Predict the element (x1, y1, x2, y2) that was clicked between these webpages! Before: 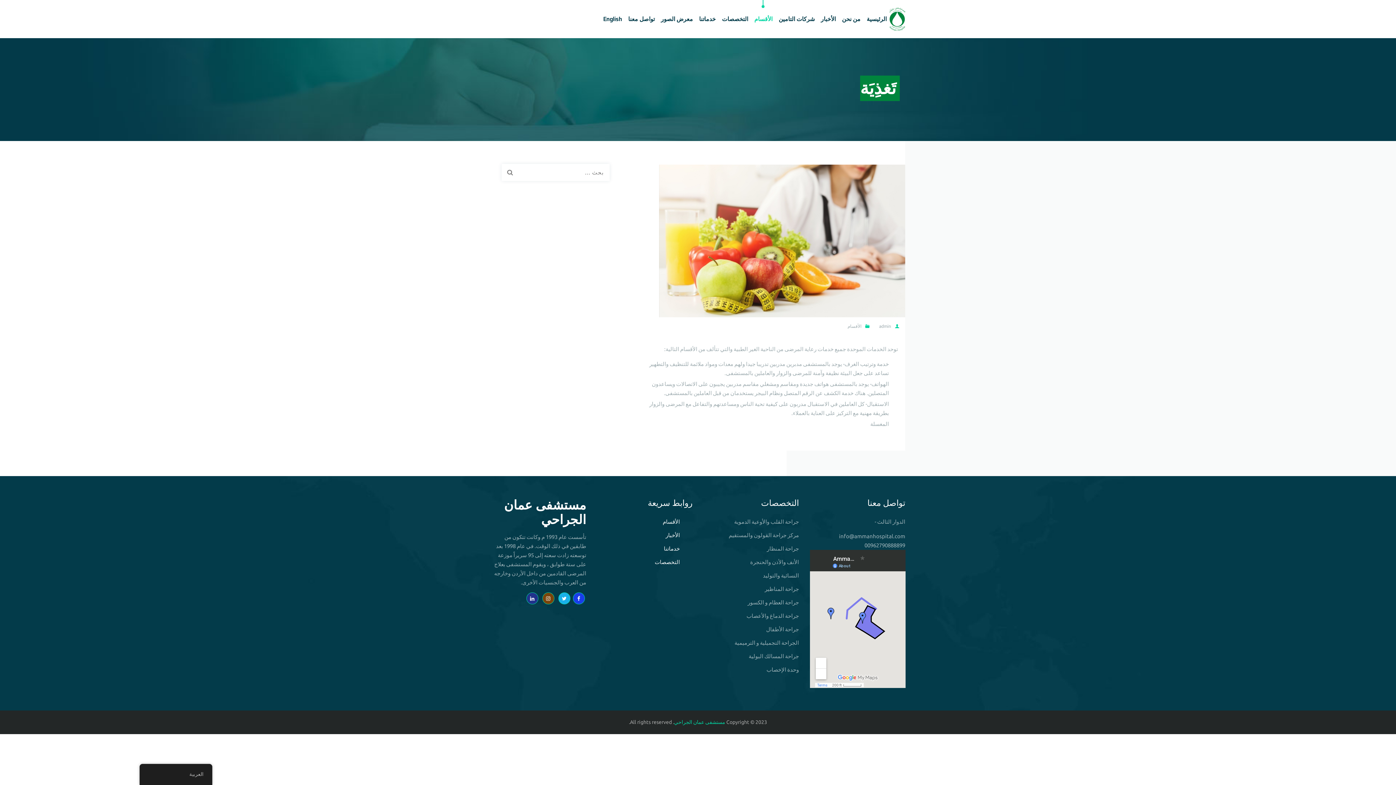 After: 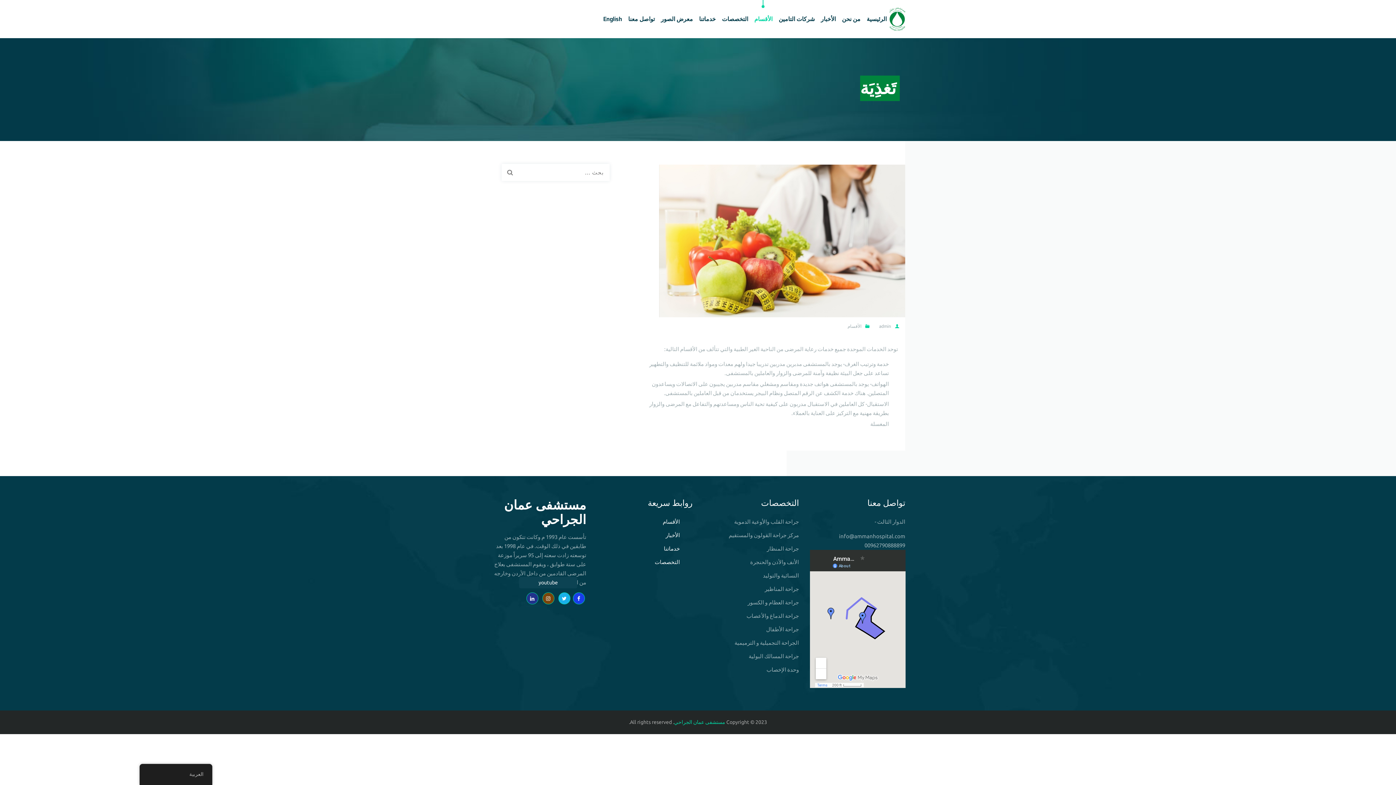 Action: bbox: (542, 592, 554, 604)